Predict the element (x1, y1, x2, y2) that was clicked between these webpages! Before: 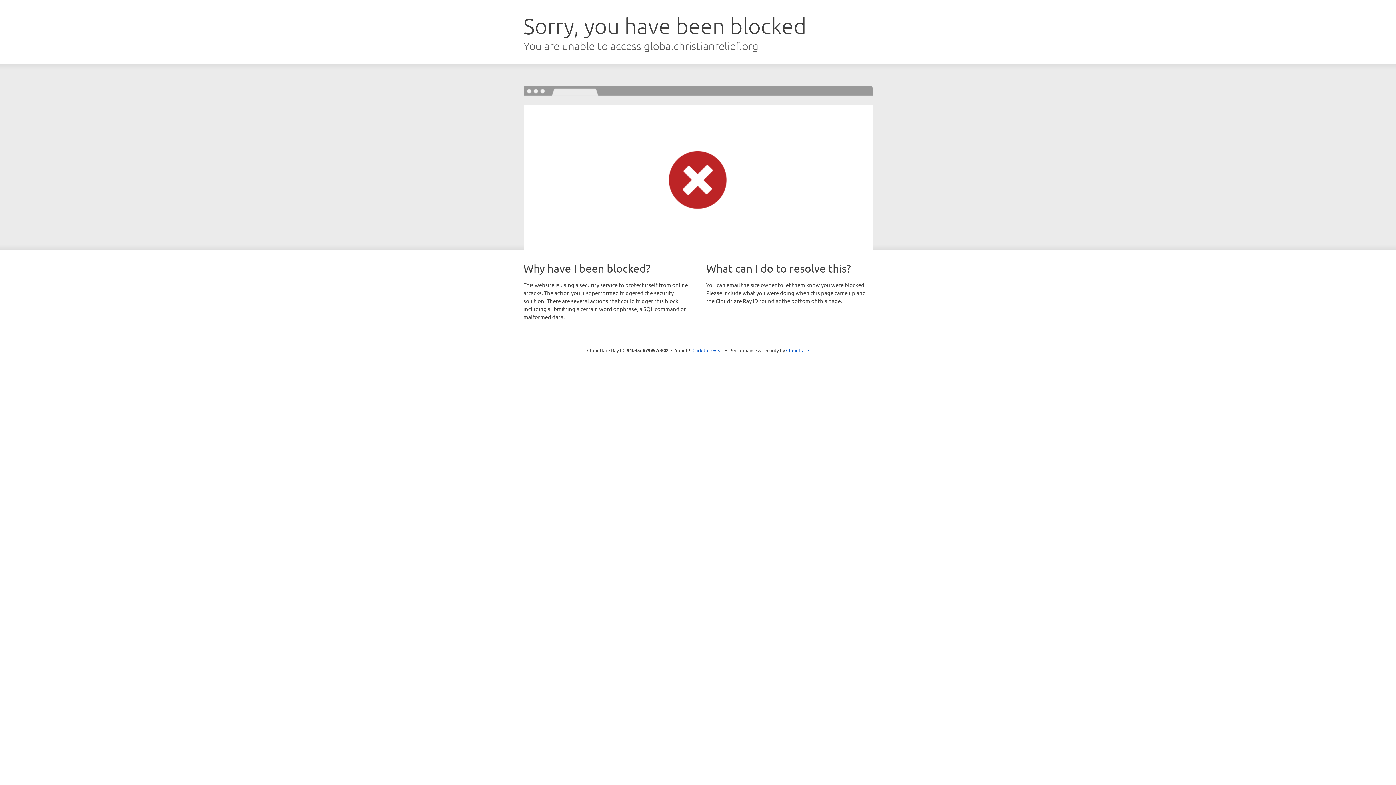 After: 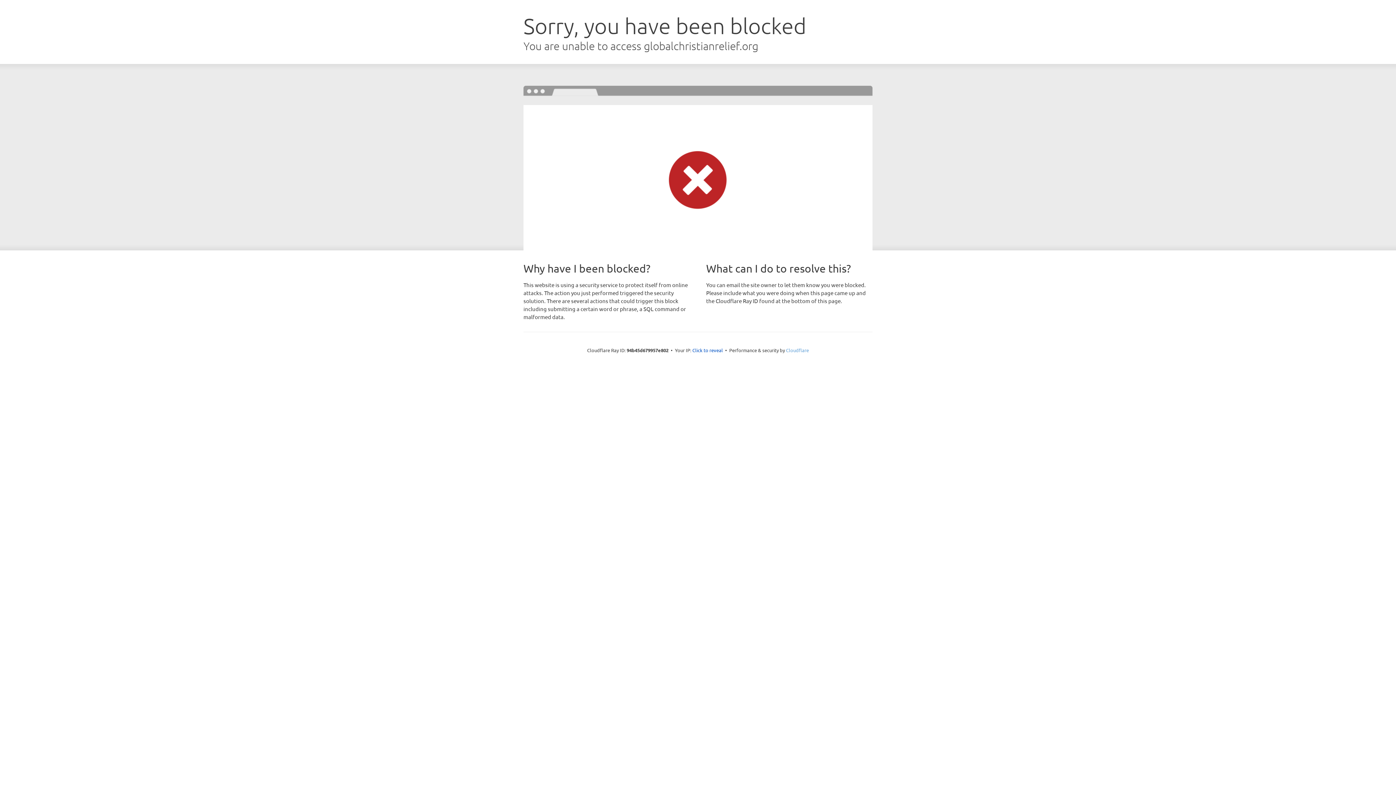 Action: label: Cloudflare bbox: (786, 347, 809, 353)